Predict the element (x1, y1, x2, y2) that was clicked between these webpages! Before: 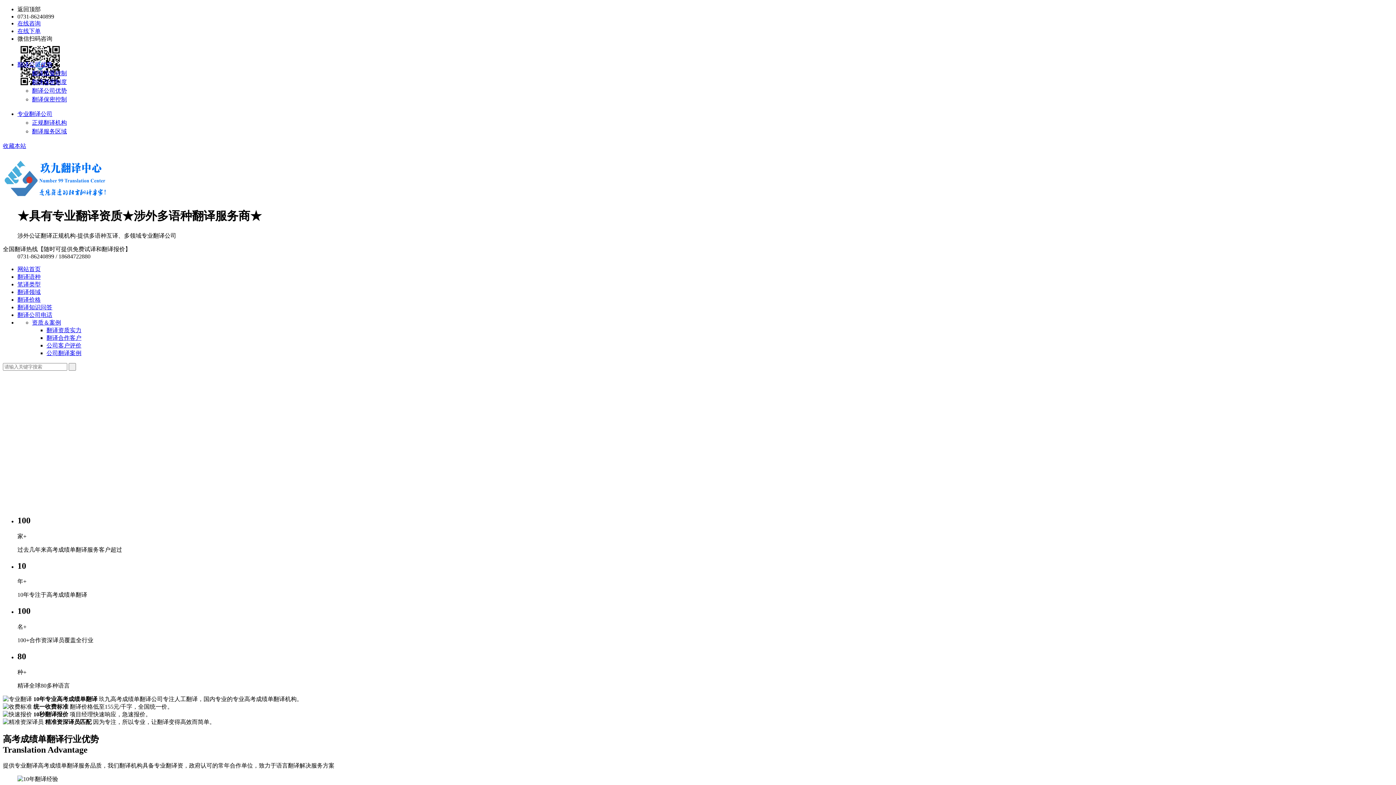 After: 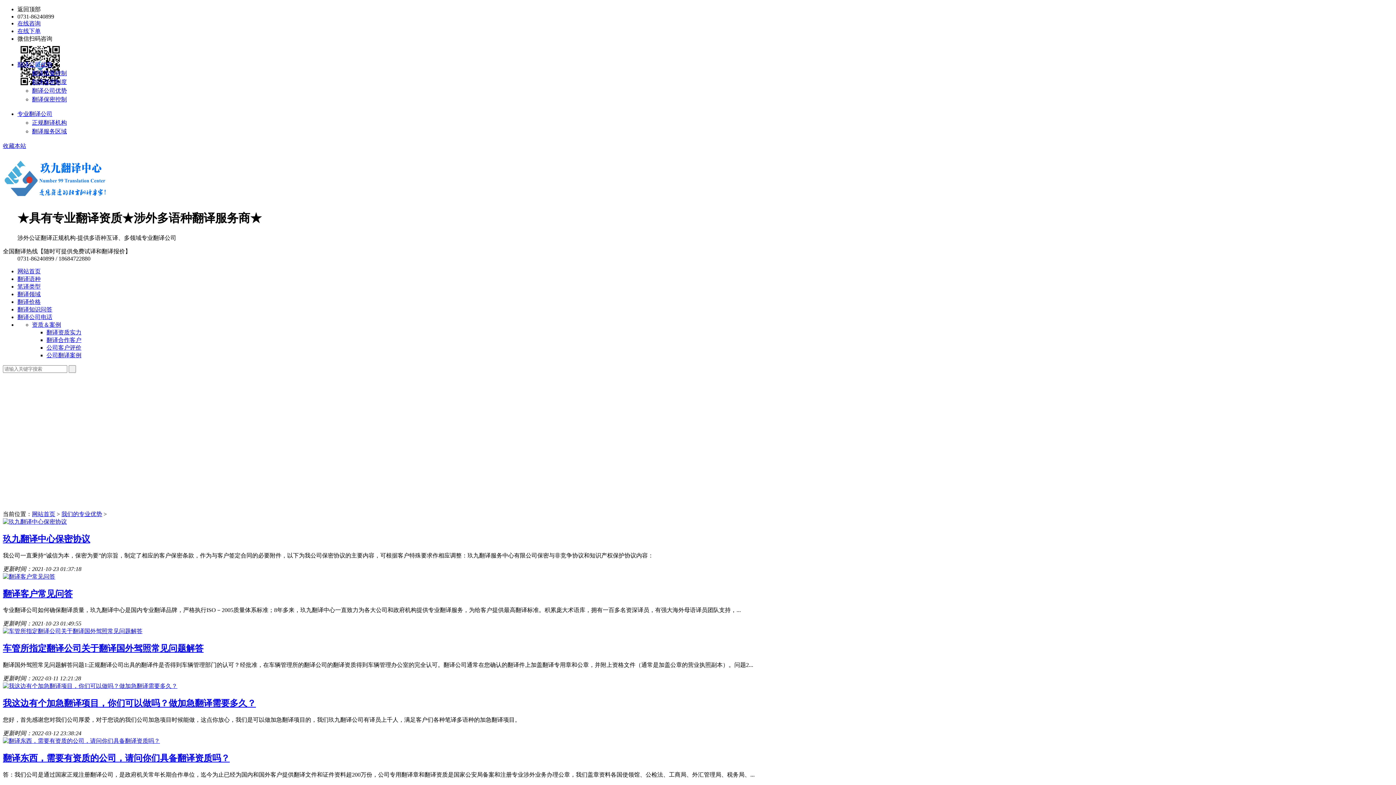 Action: label: 翻译公司优势 bbox: (17, 61, 52, 67)